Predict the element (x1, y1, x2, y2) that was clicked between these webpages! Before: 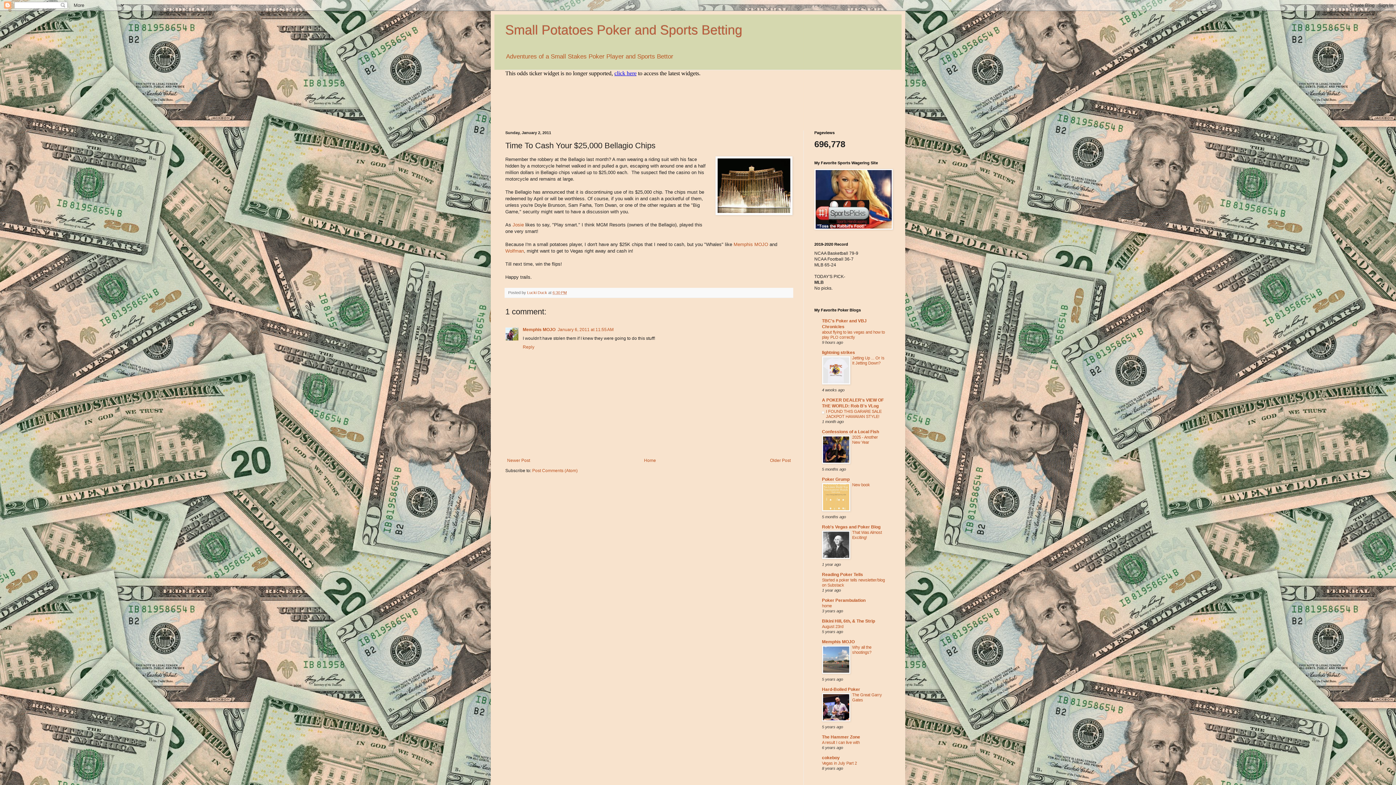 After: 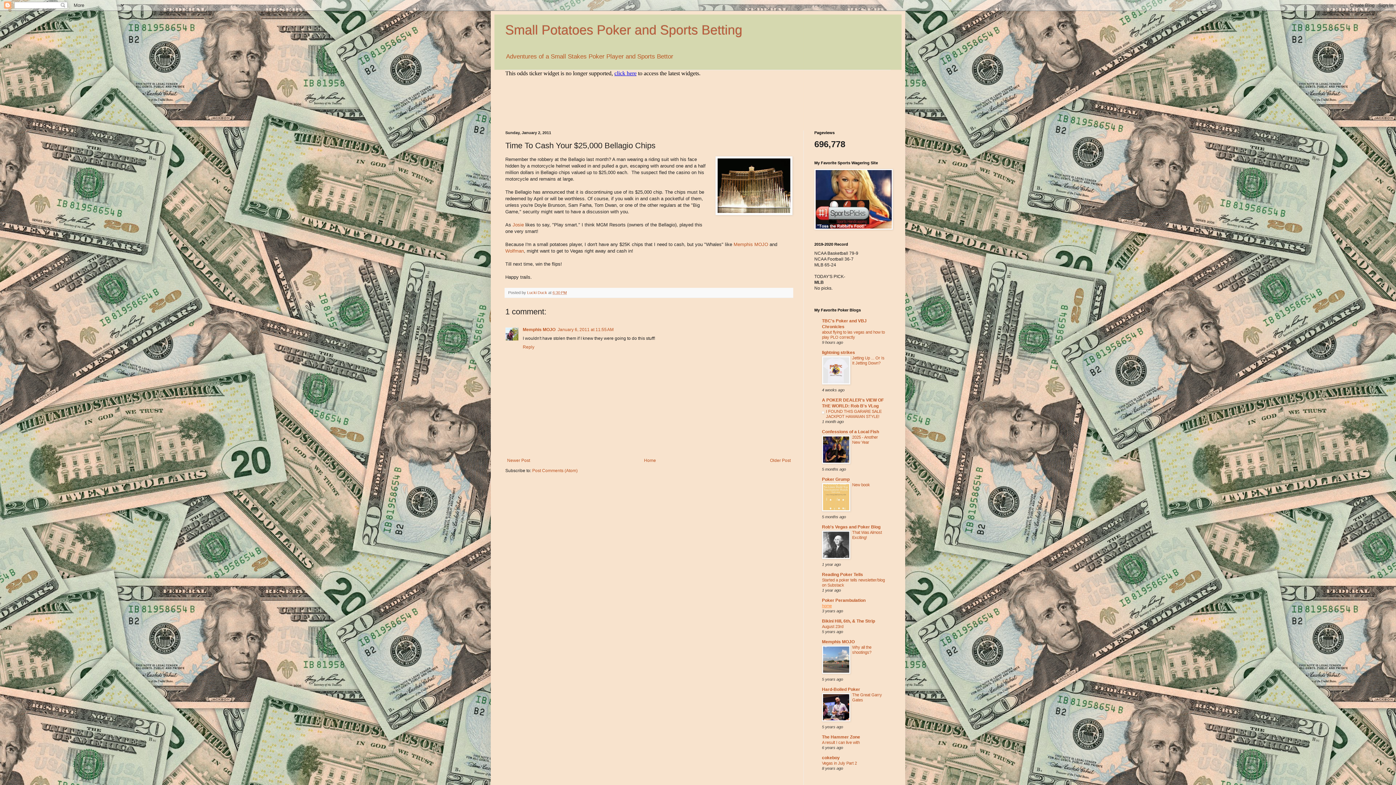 Action: label: home bbox: (822, 604, 832, 608)